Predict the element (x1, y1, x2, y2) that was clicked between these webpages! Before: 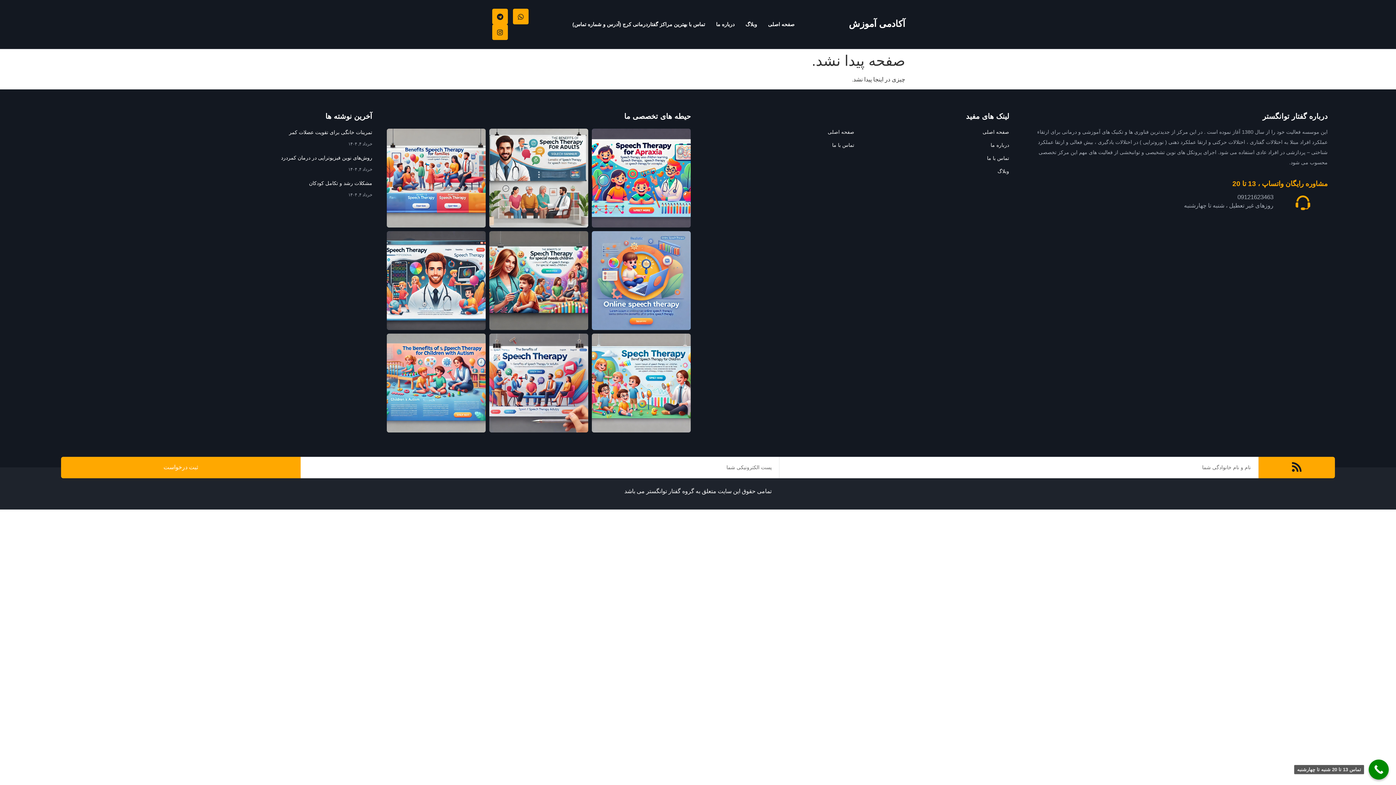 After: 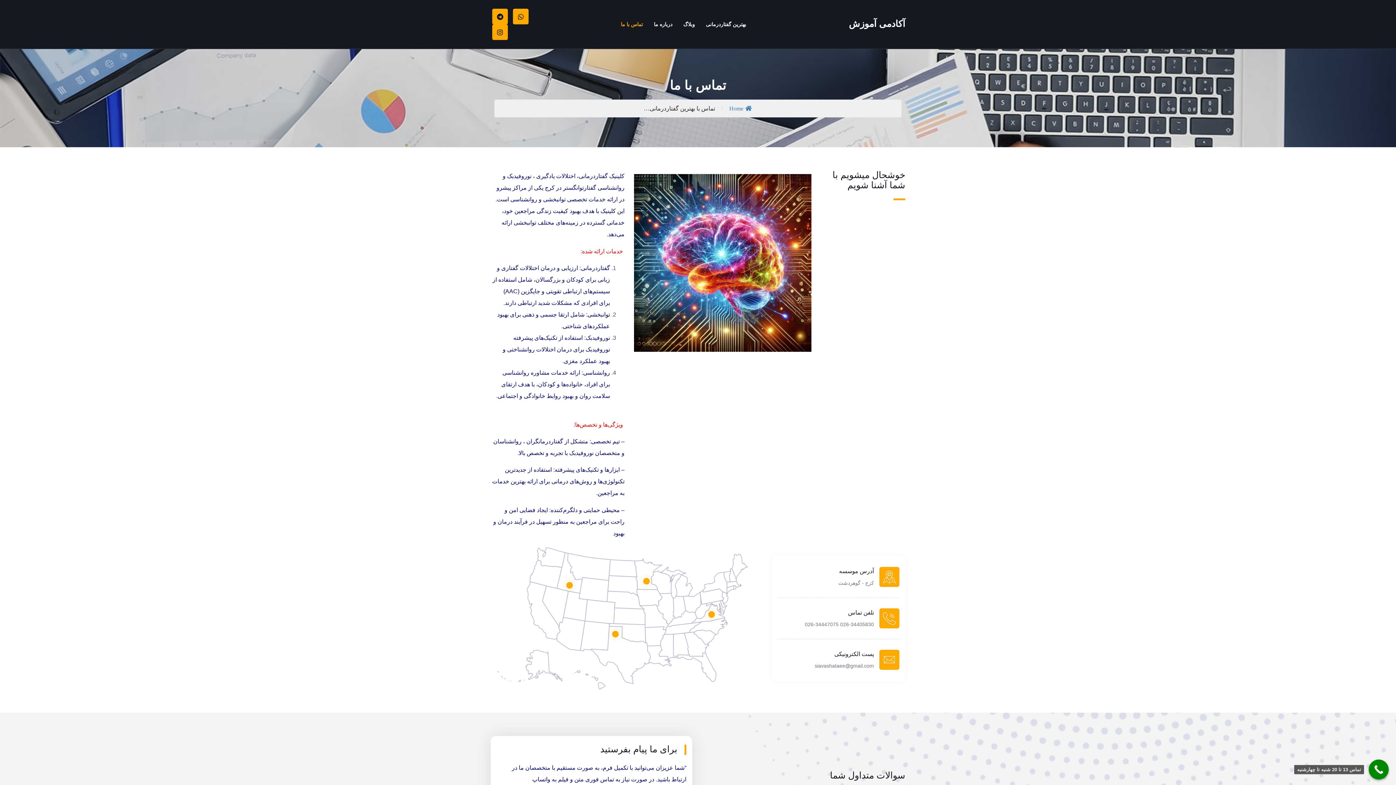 Action: label: تماس با ما bbox: (705, 141, 854, 149)